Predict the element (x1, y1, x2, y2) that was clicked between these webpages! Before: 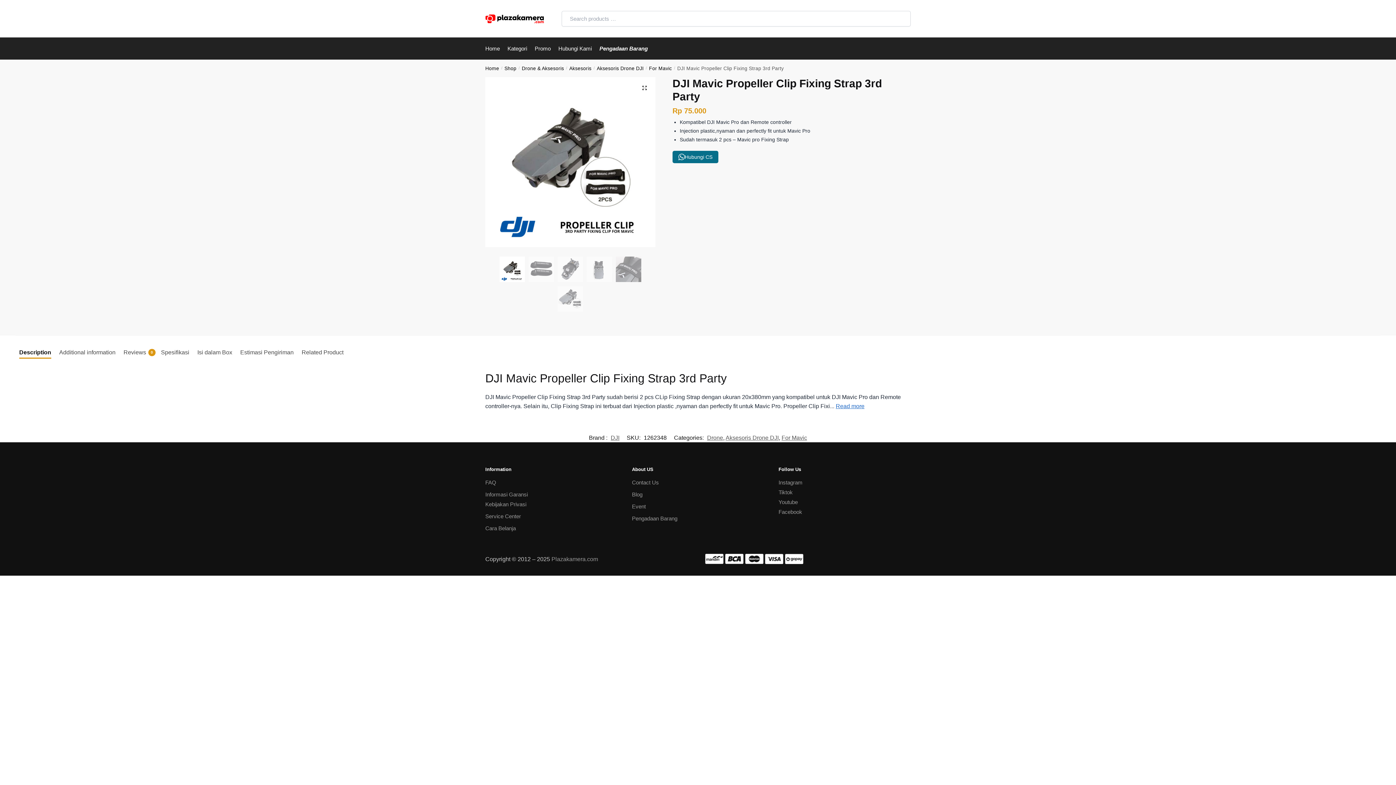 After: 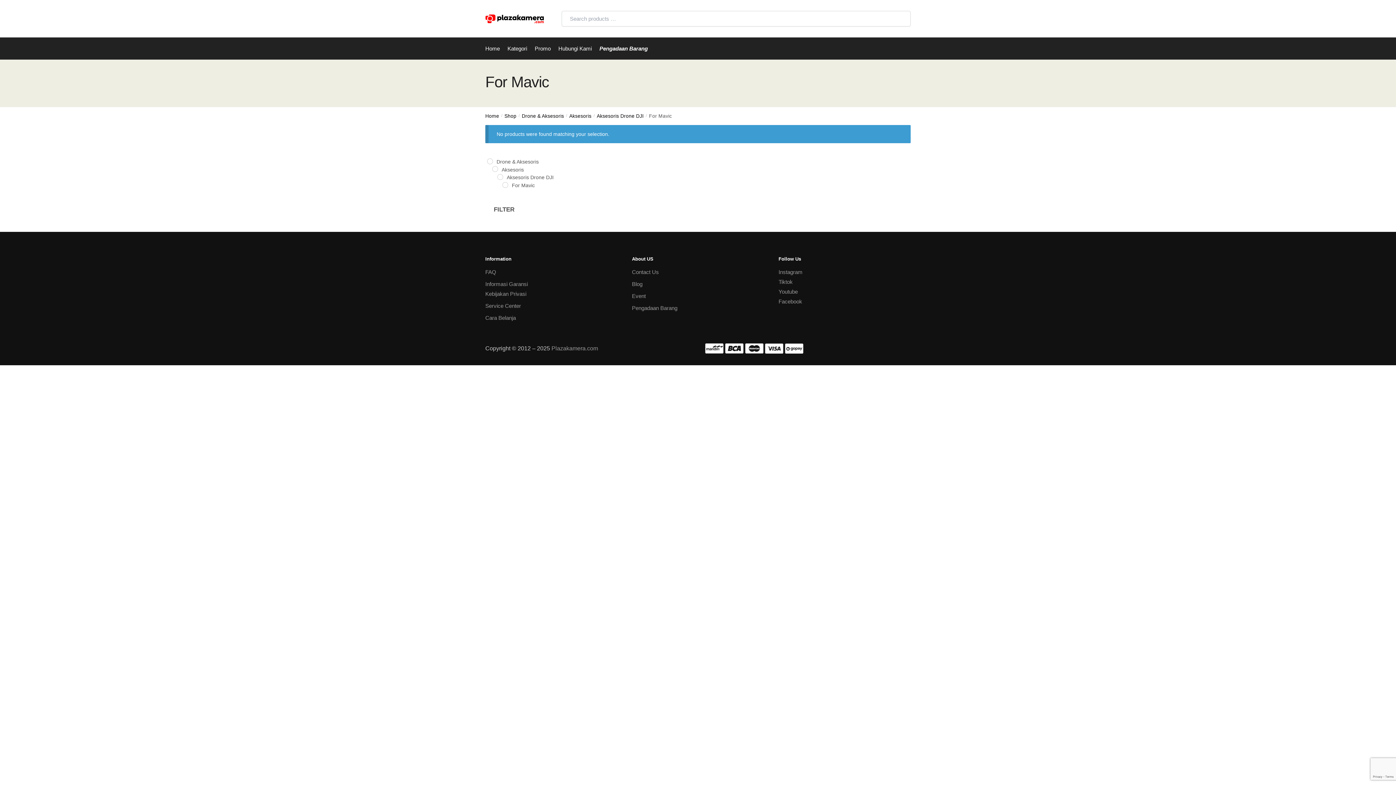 Action: bbox: (781, 434, 807, 441) label: For Mavic